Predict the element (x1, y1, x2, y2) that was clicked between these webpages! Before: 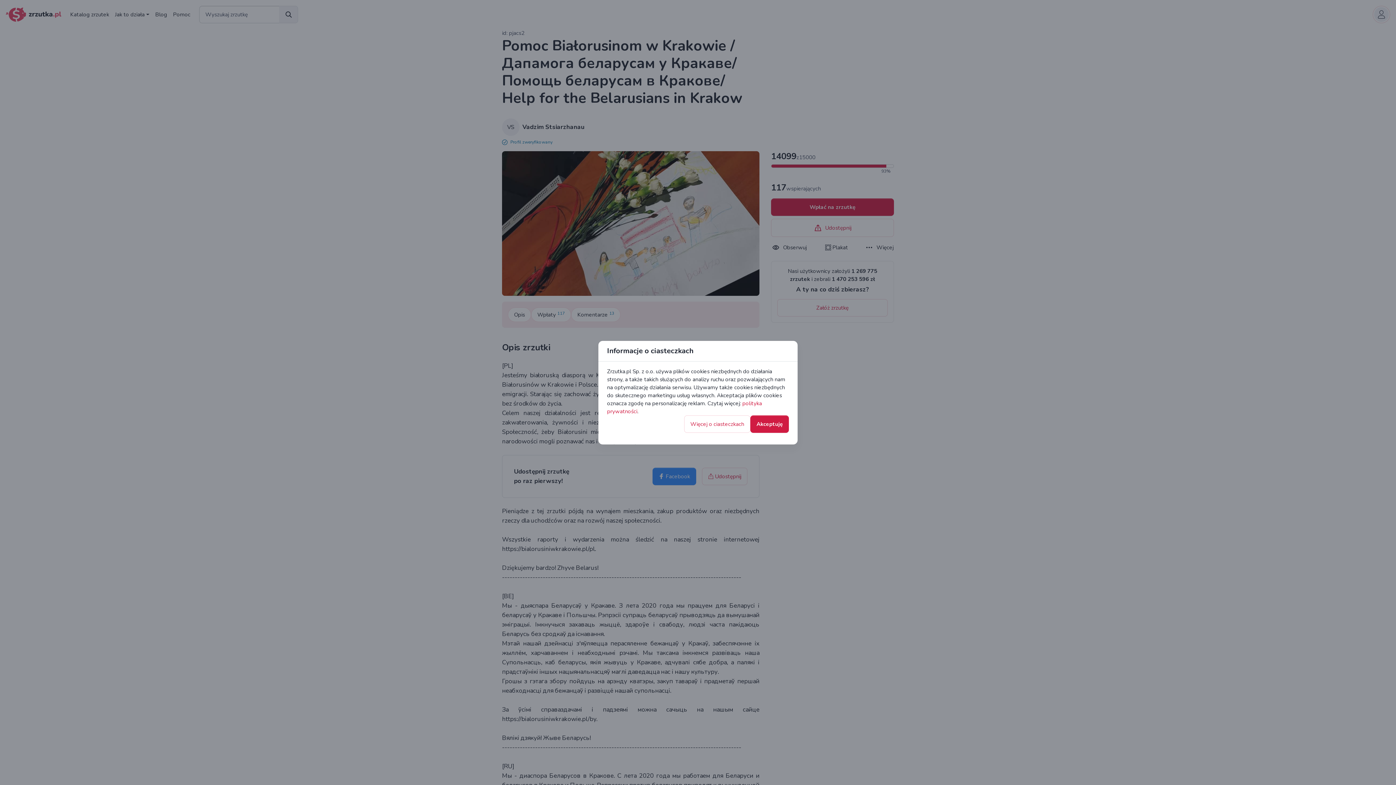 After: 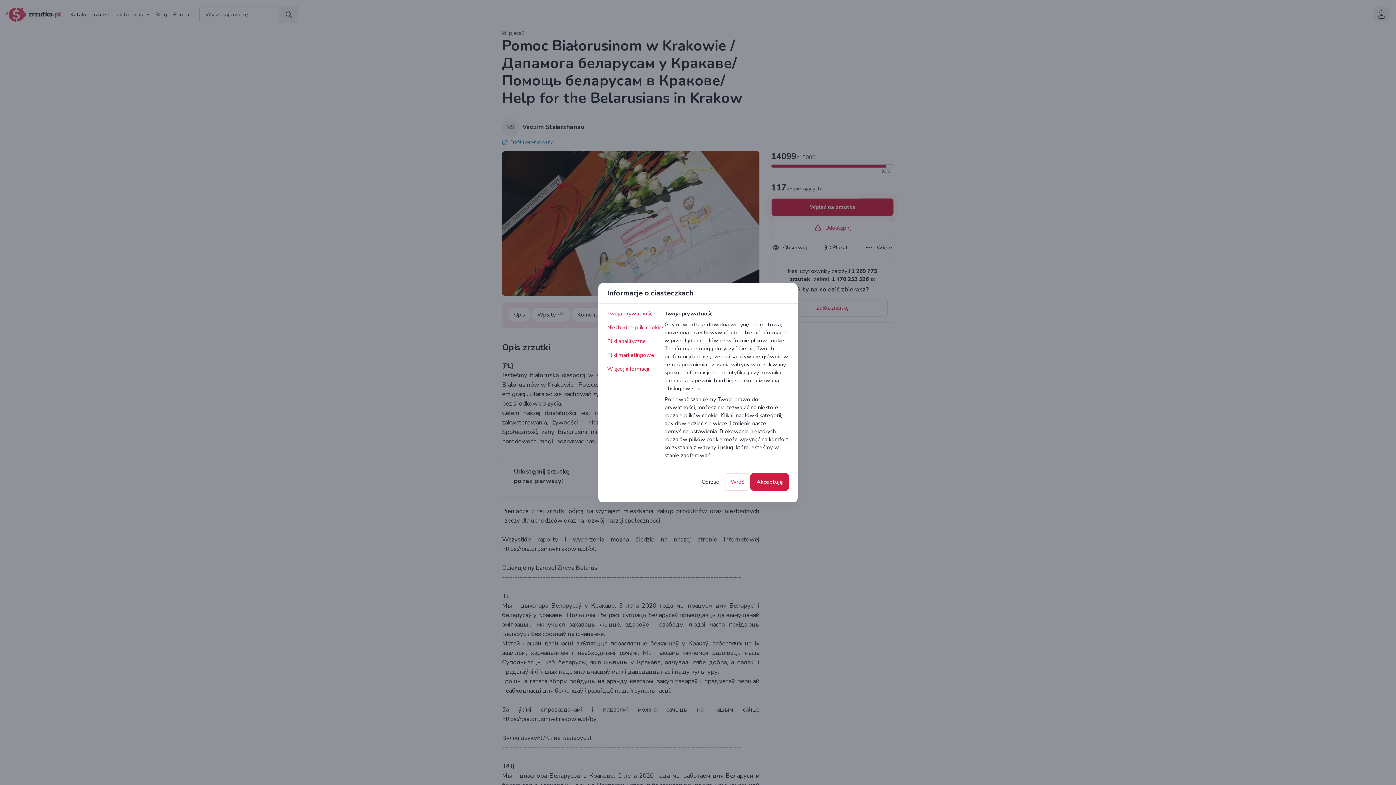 Action: label: Więcej o ciasteczkach bbox: (684, 415, 750, 432)